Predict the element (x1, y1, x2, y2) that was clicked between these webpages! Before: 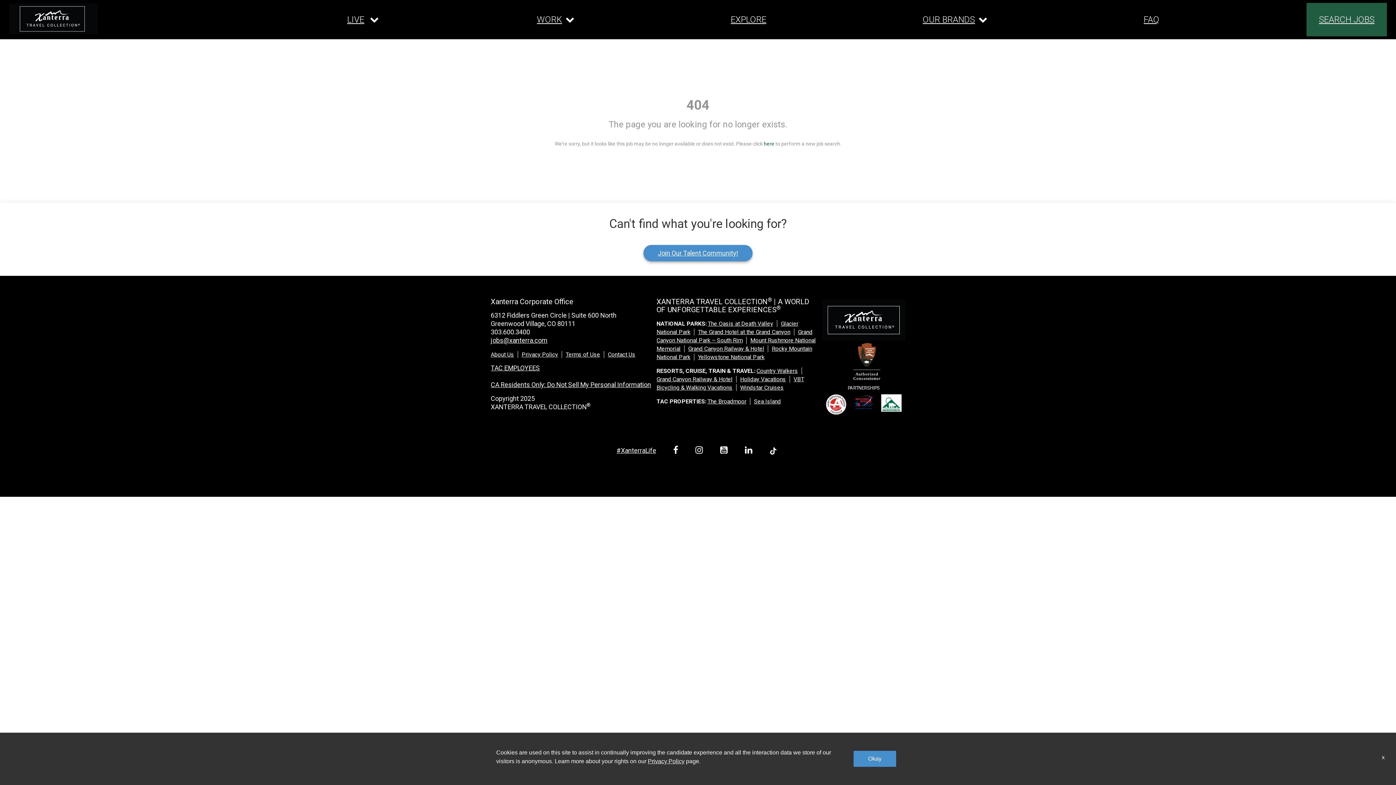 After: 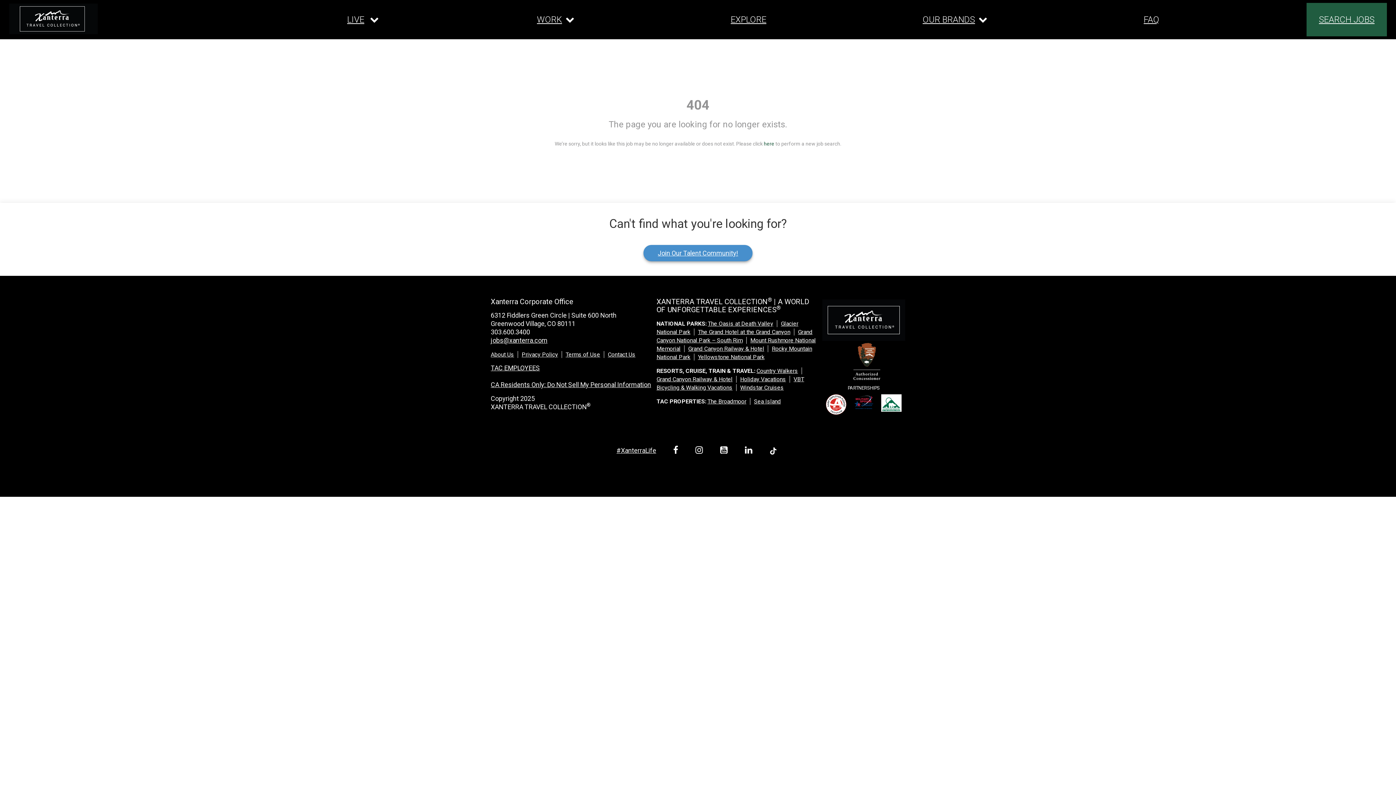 Action: bbox: (853, 751, 896, 767) label: Okay